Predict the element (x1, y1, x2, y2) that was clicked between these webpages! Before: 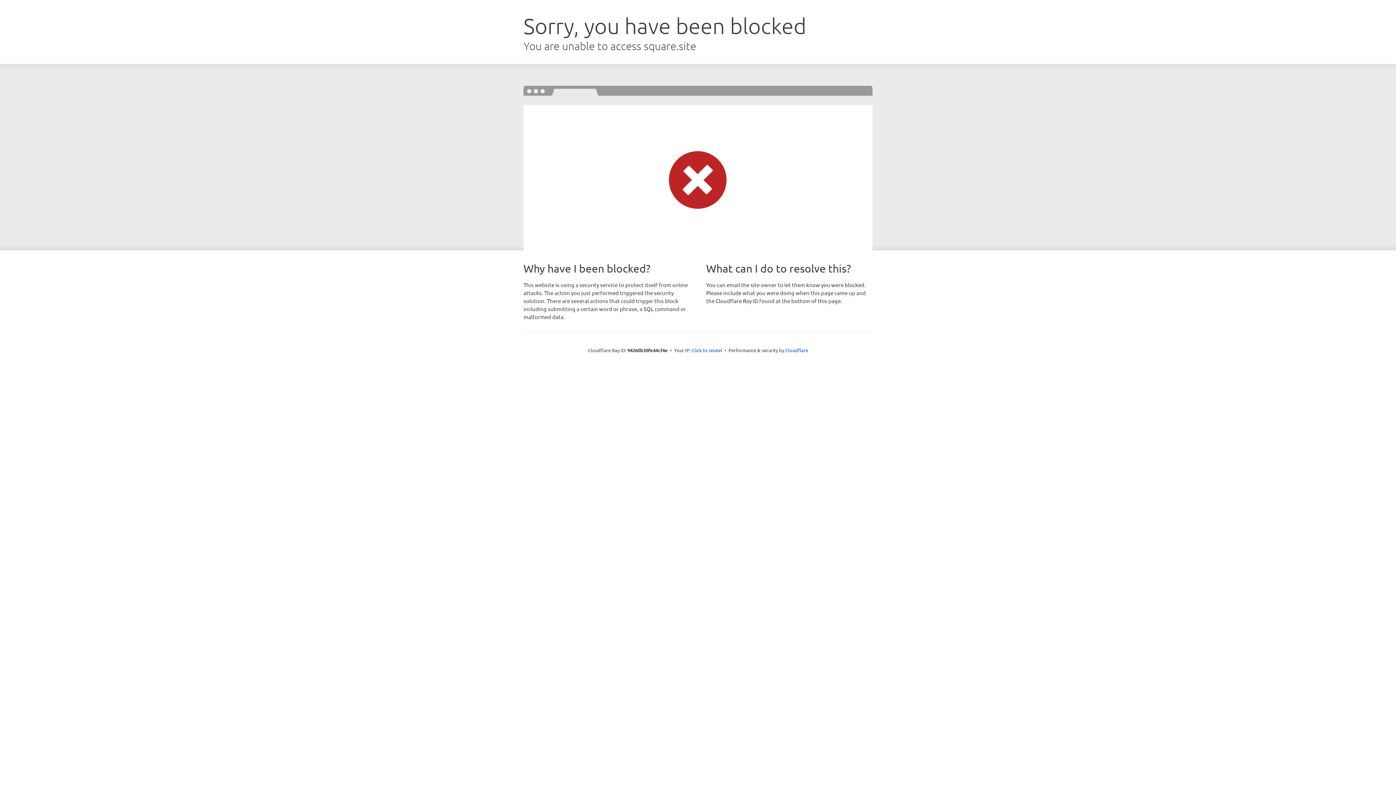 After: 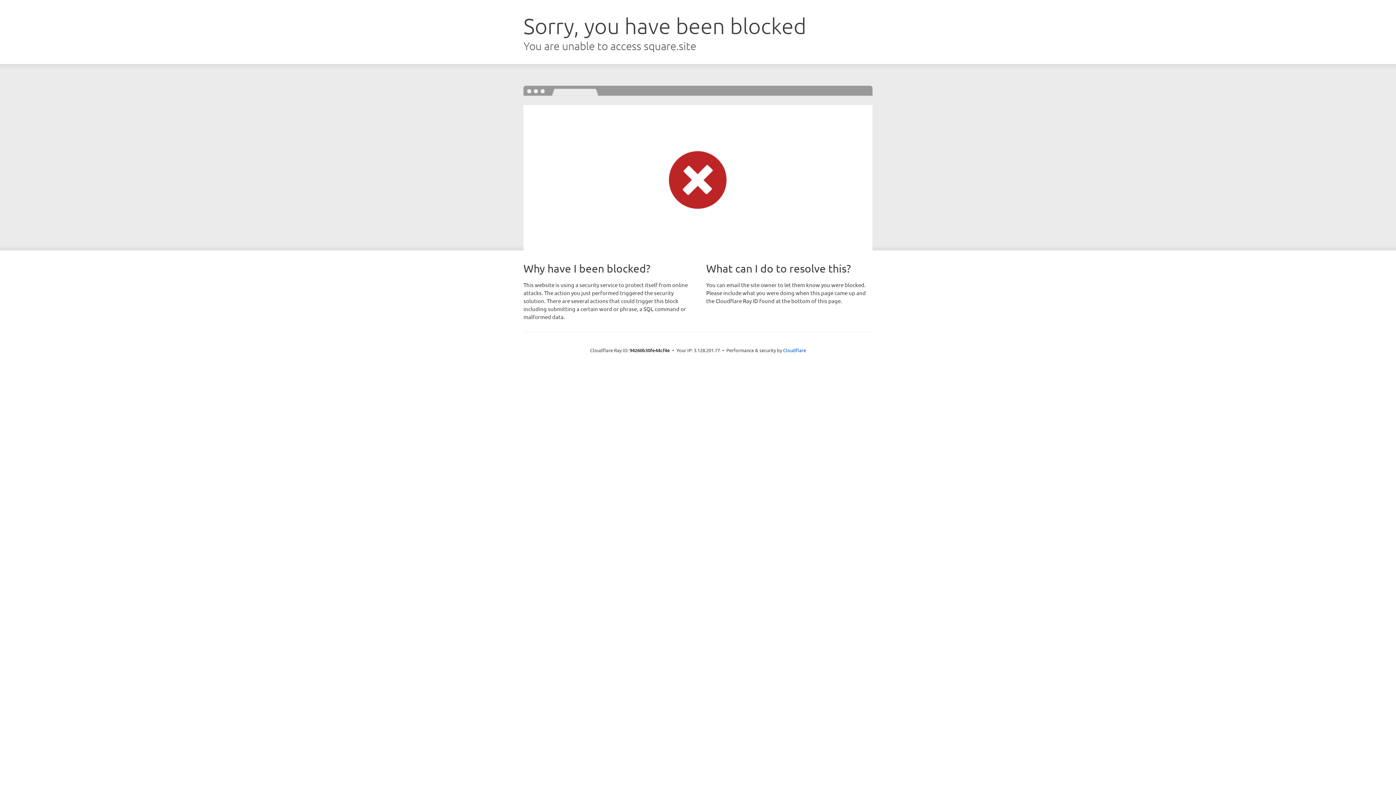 Action: label: Click to reveal bbox: (691, 346, 722, 353)